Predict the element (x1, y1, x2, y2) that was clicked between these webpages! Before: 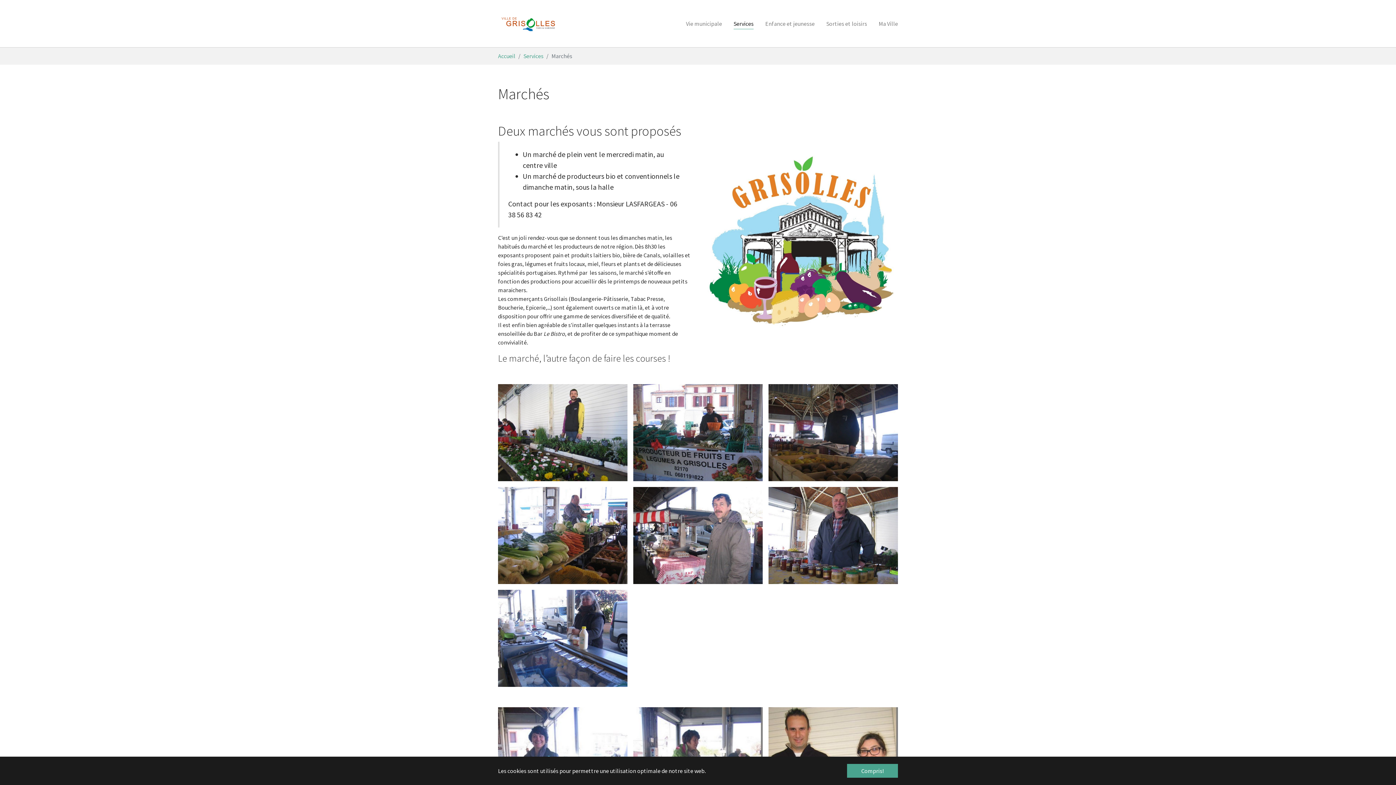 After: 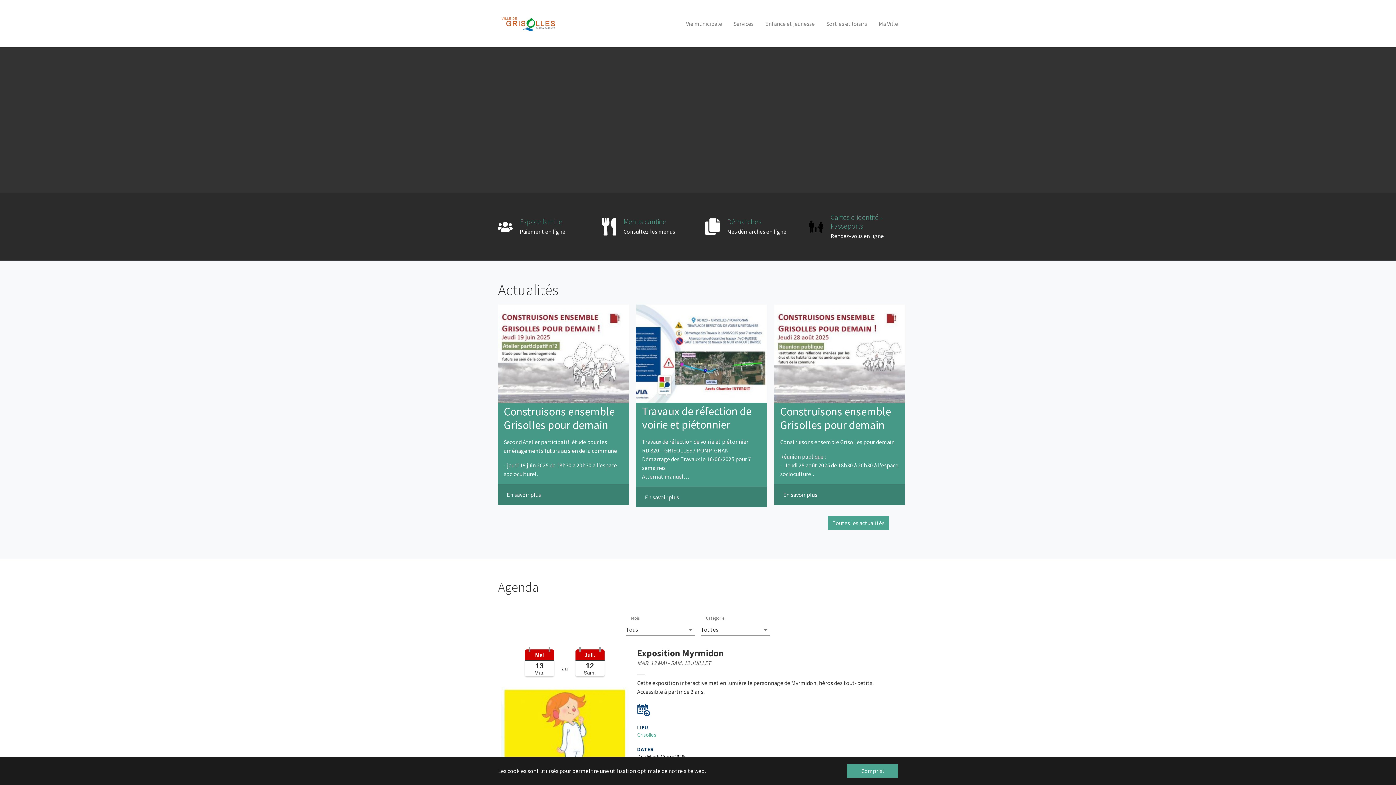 Action: bbox: (498, 0, 558, 47)